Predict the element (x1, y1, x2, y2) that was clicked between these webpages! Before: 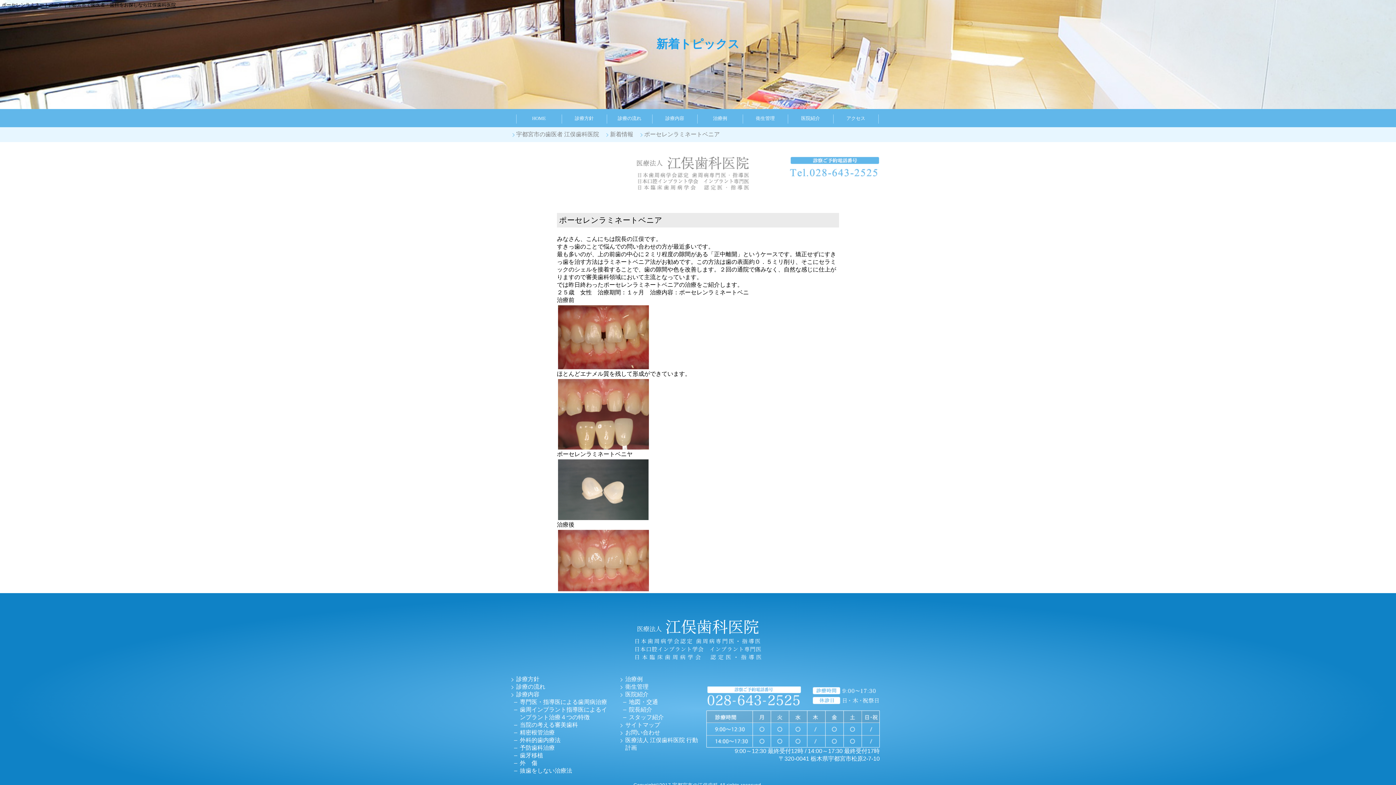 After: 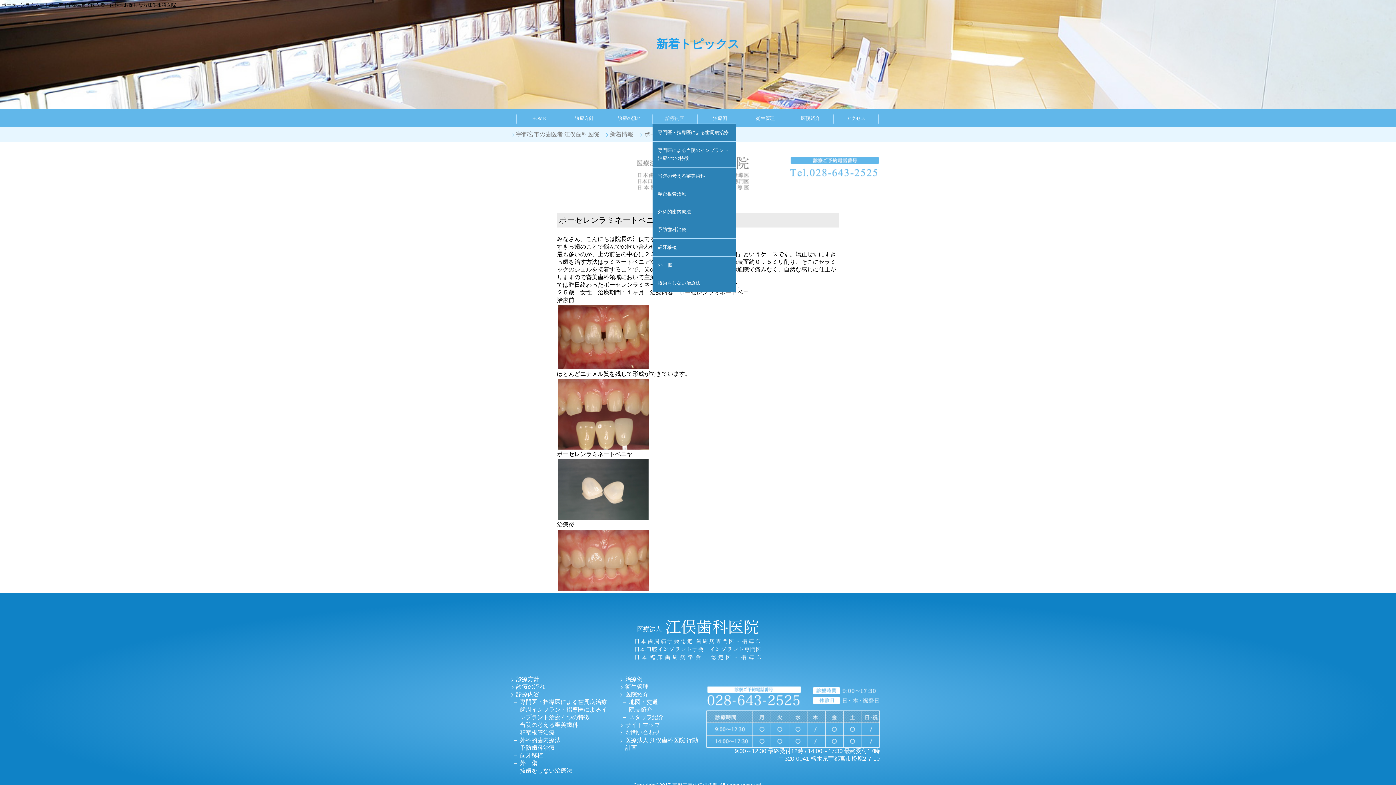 Action: label: 診療内容 bbox: (652, 114, 697, 122)